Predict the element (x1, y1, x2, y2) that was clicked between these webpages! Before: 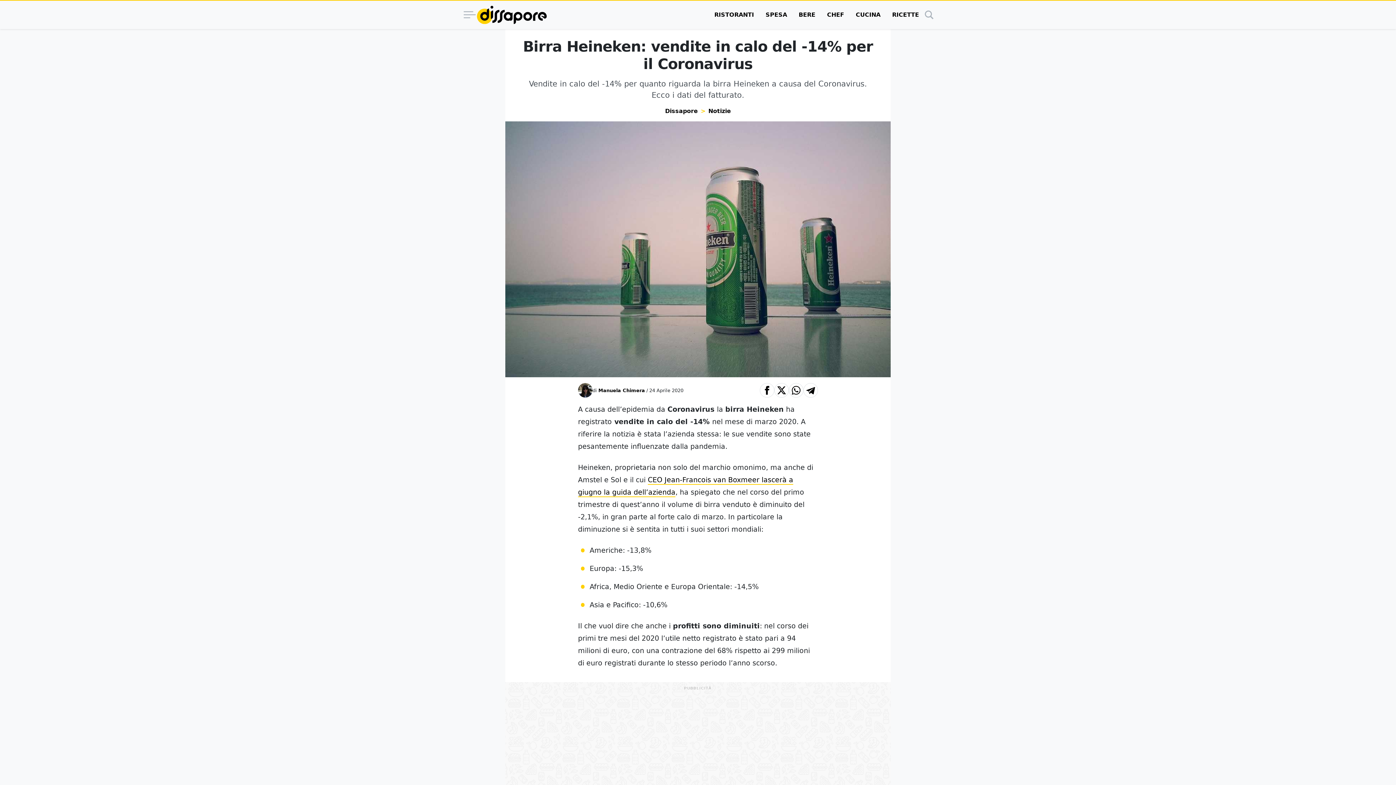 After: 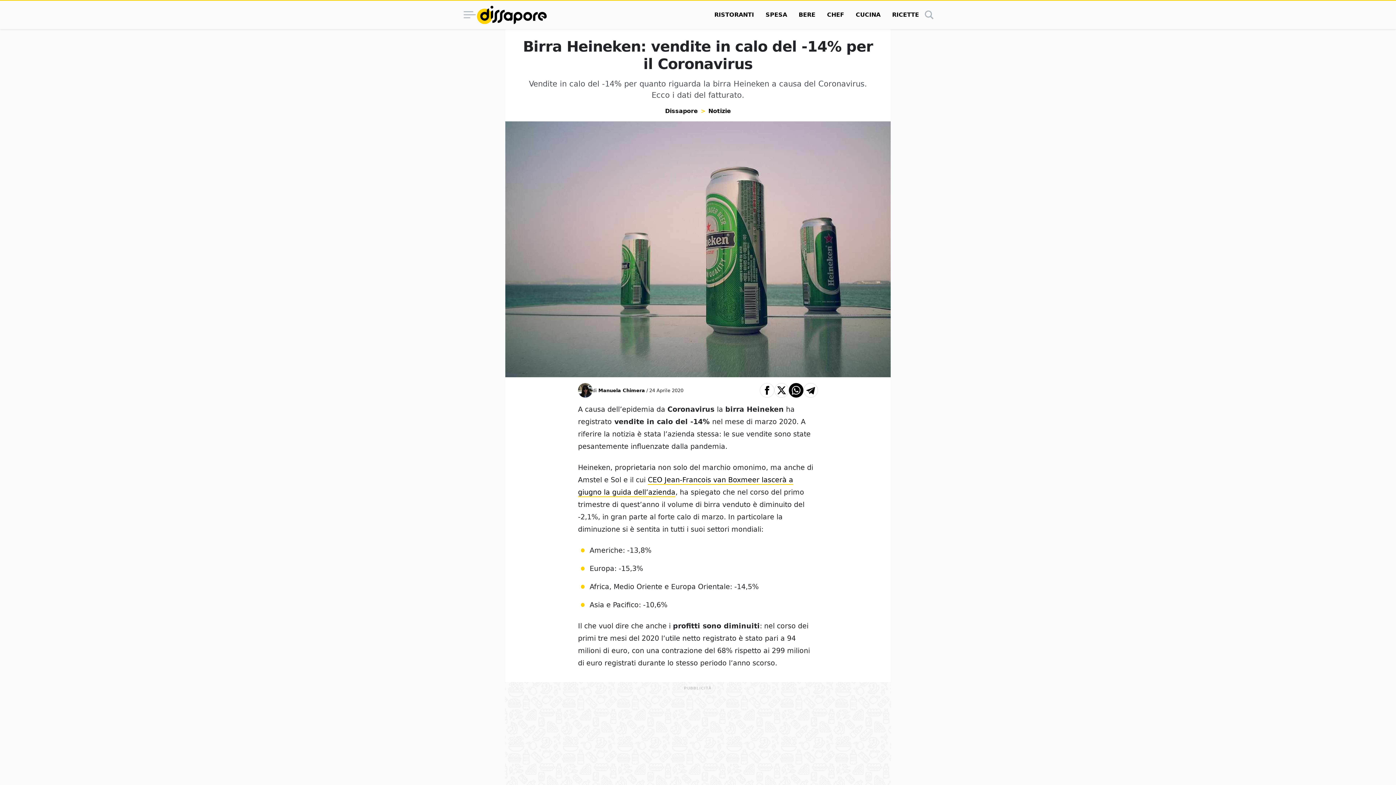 Action: label: Condividi su Whatsapp bbox: (789, 383, 803, 397)